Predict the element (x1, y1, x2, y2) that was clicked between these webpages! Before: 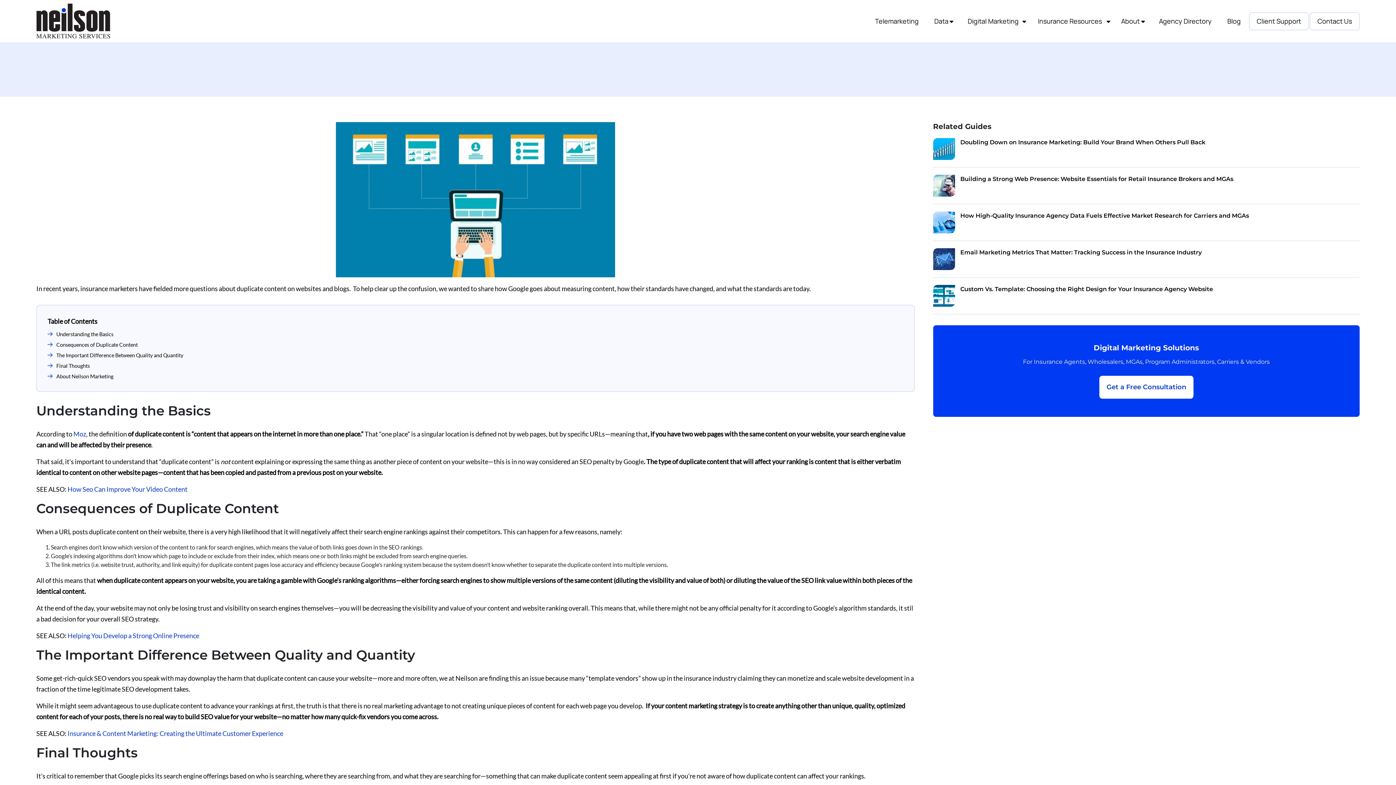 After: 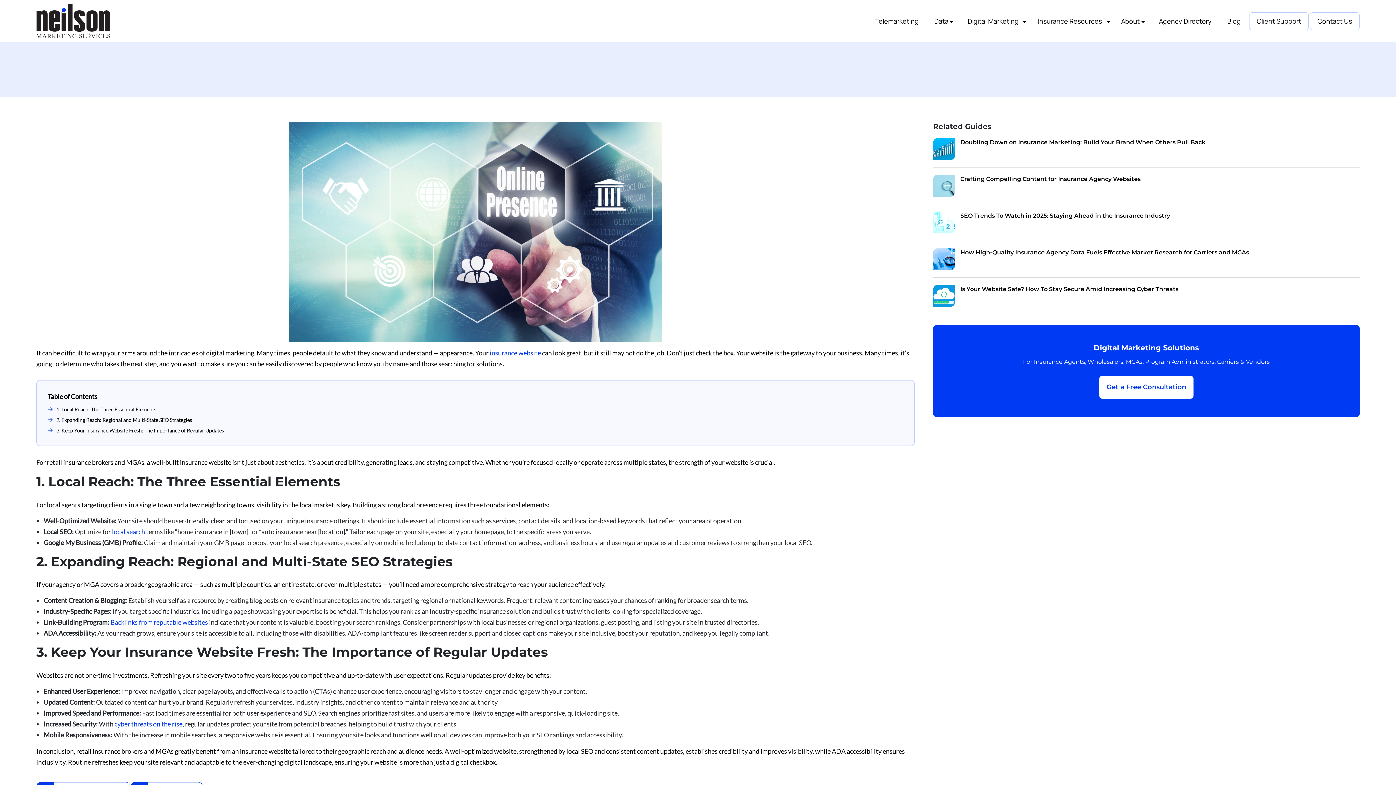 Action: bbox: (960, 175, 1233, 196) label: Building a Strong Web Presence: Website Essentials for Retail Insurance Brokers and MGAs